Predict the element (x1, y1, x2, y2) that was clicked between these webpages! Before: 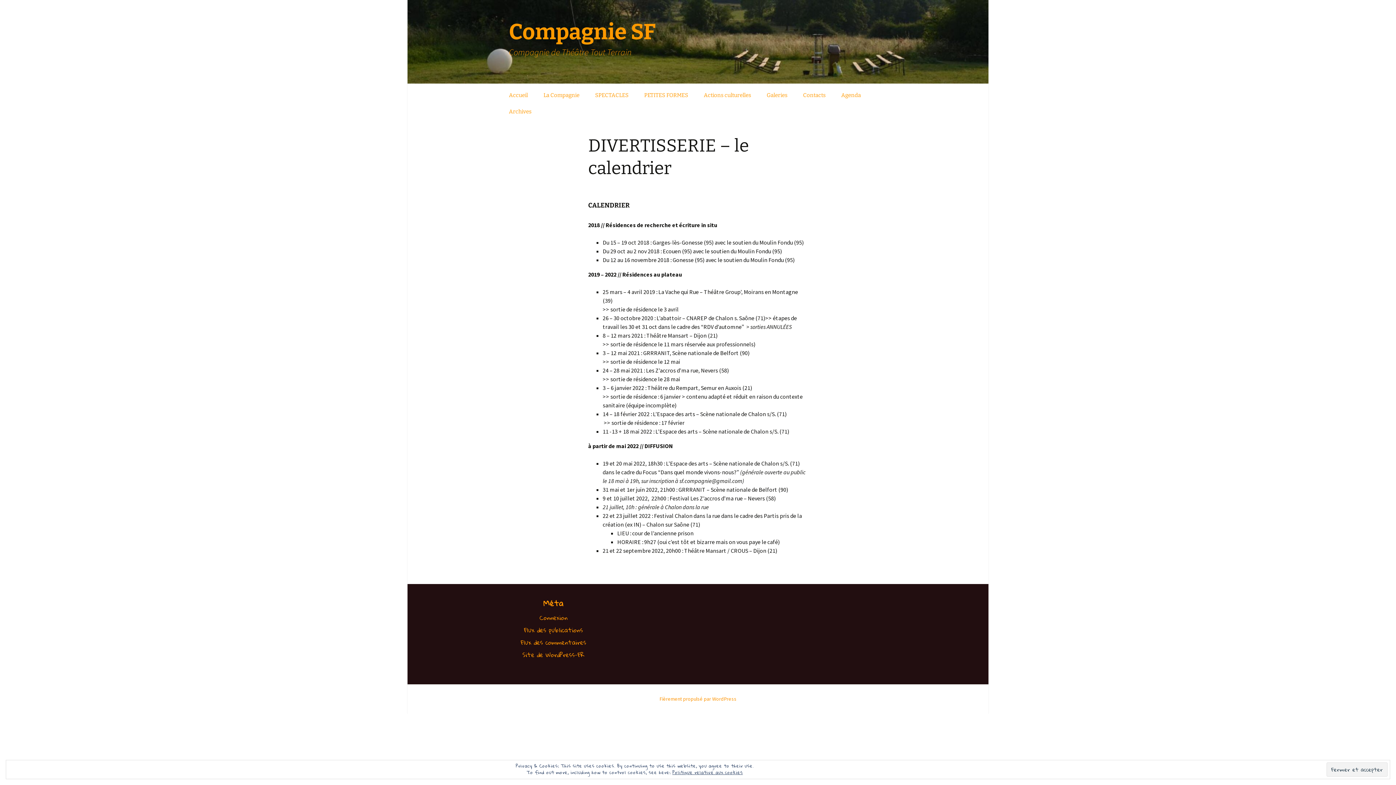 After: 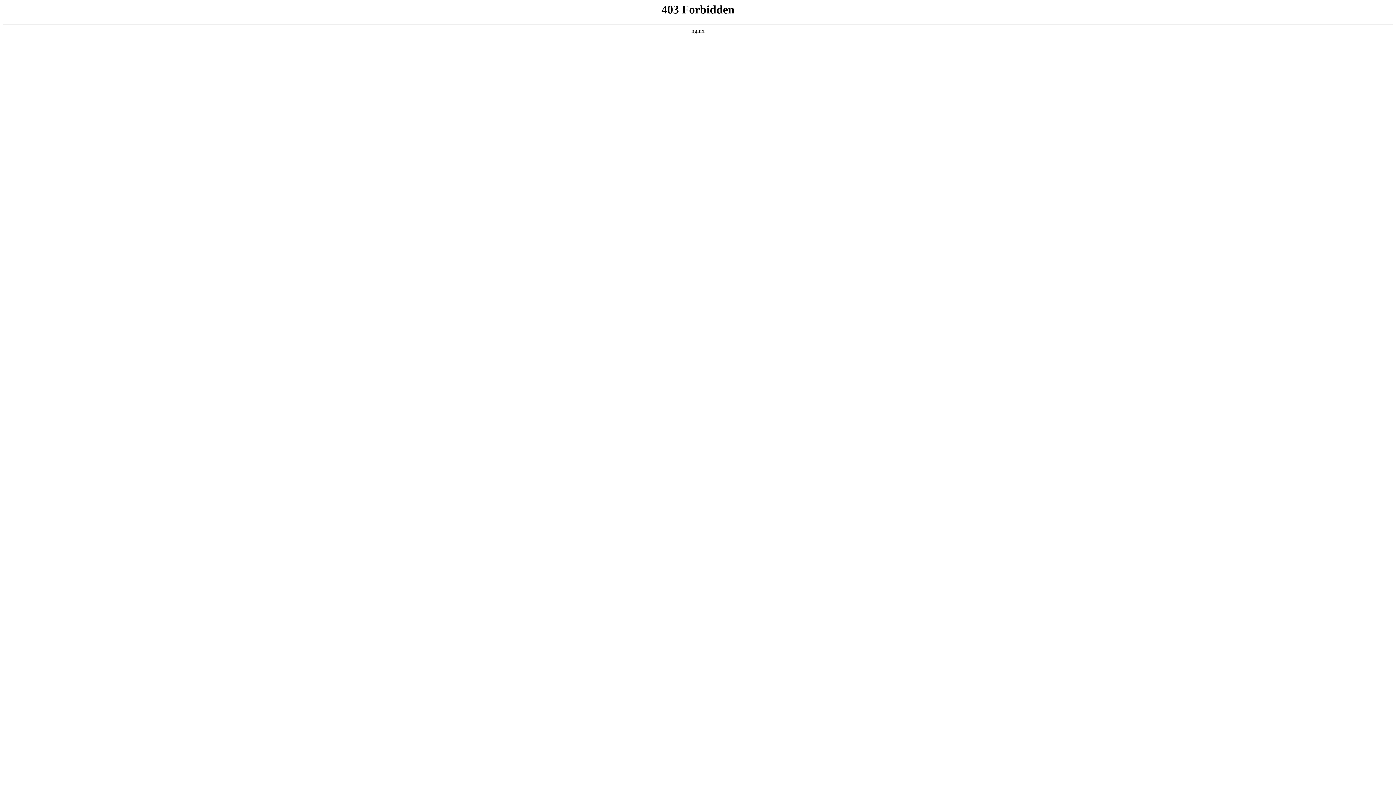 Action: label: Site de WordPress-FR bbox: (522, 649, 584, 660)